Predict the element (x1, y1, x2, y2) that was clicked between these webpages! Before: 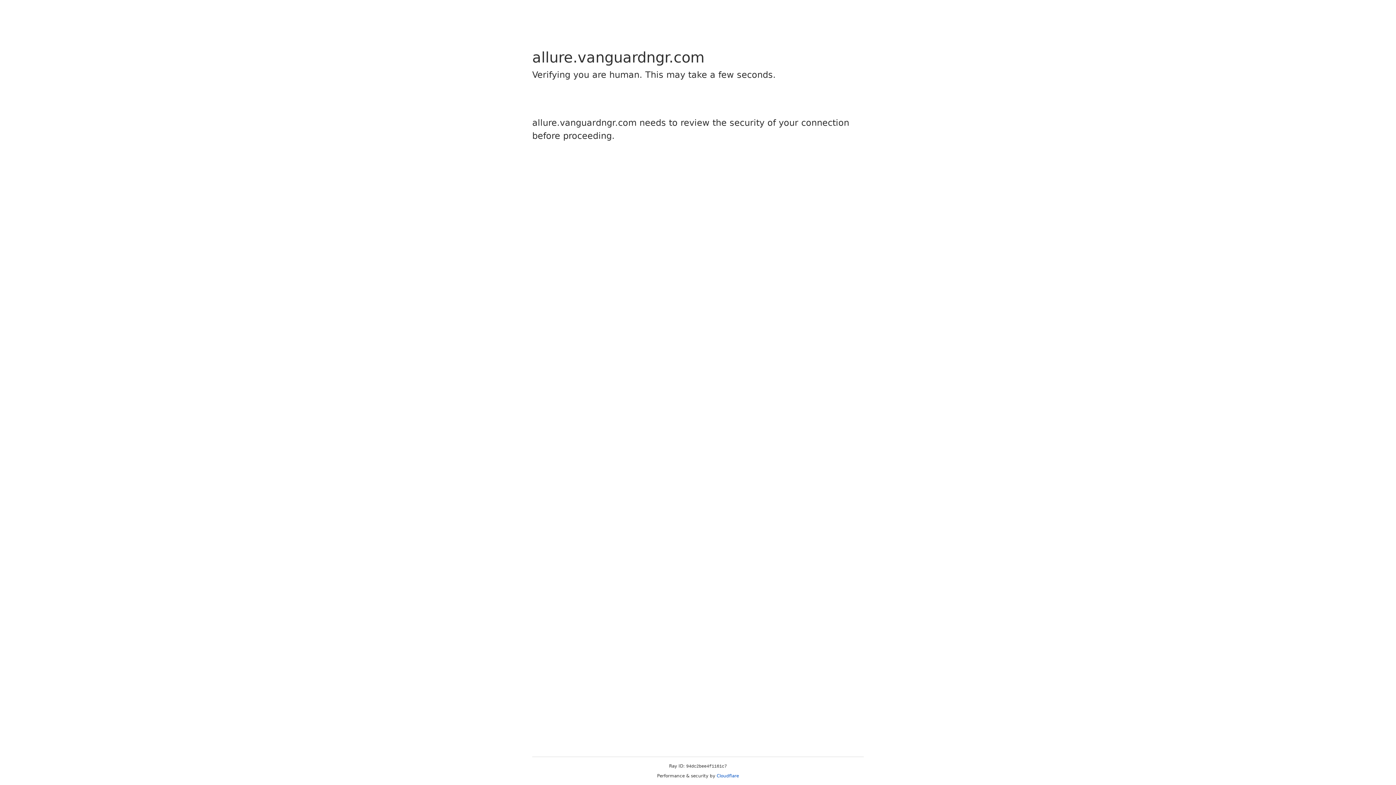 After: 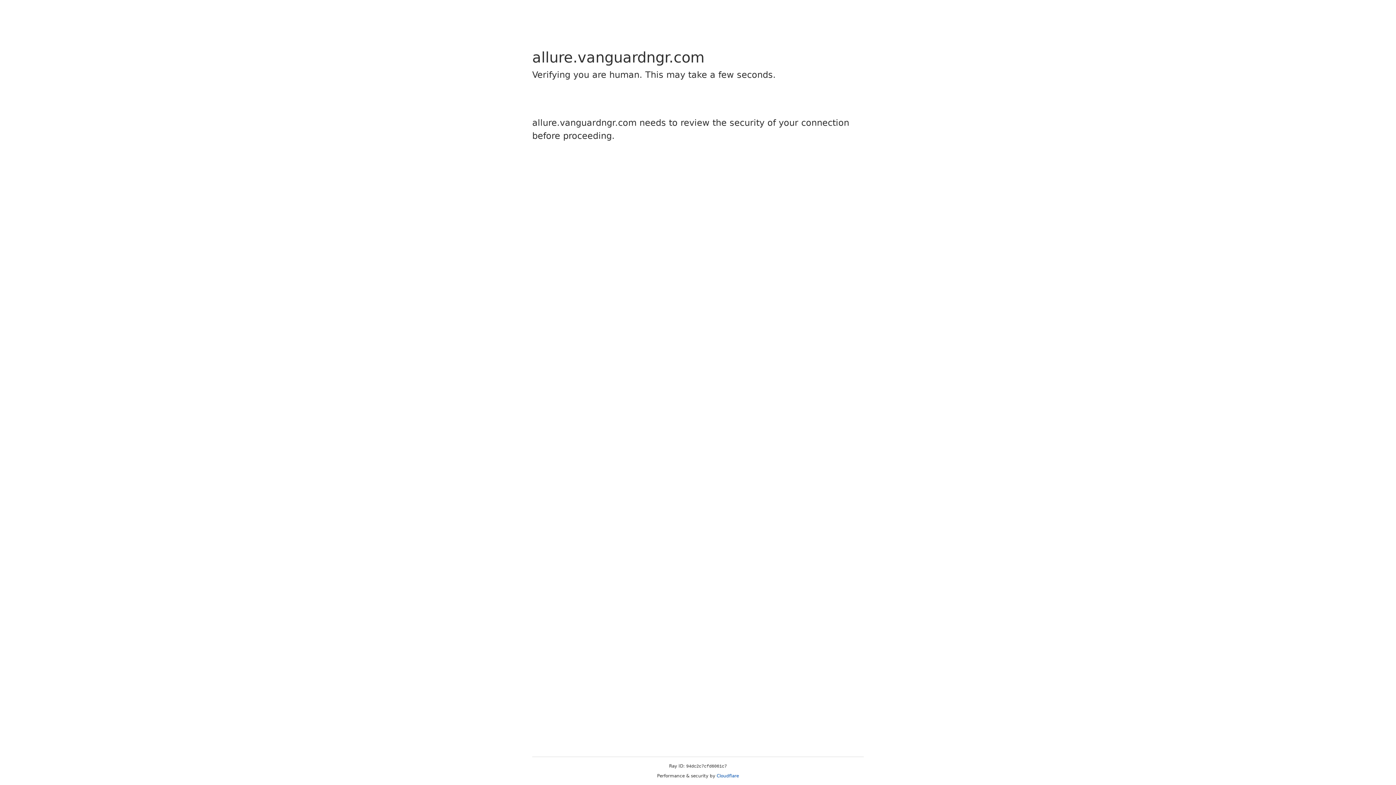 Action: label: Cloudflare bbox: (716, 773, 739, 778)